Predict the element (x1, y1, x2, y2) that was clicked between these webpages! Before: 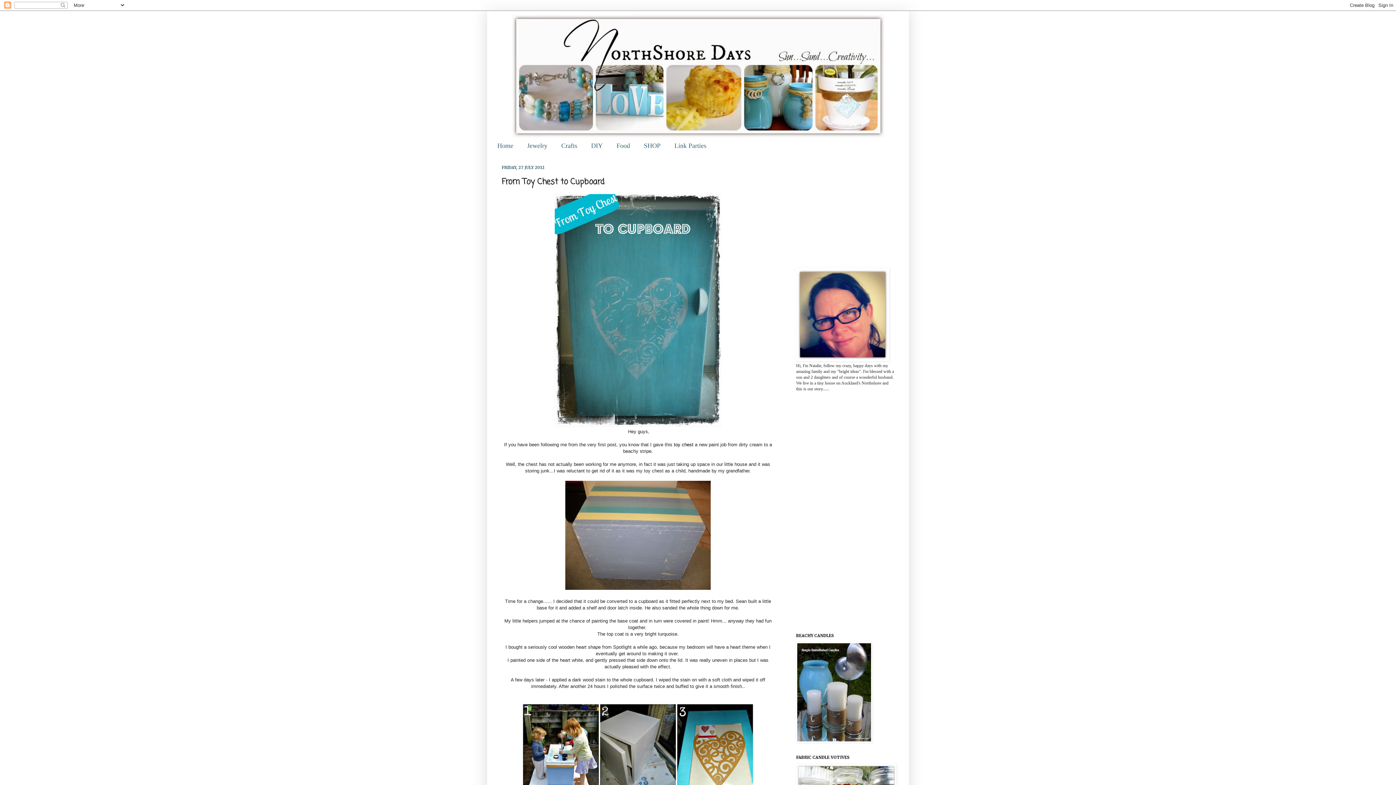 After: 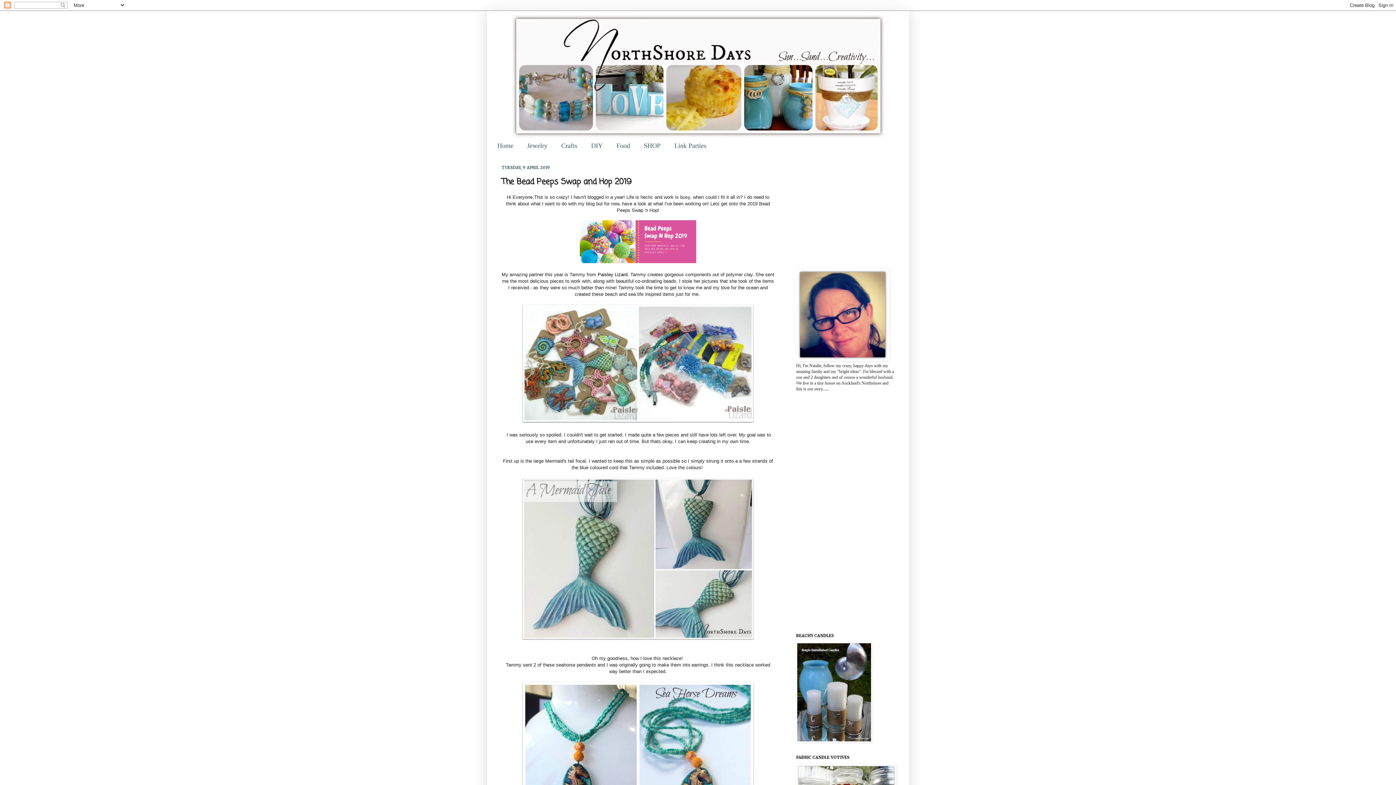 Action: bbox: (512, 14, 905, 137)